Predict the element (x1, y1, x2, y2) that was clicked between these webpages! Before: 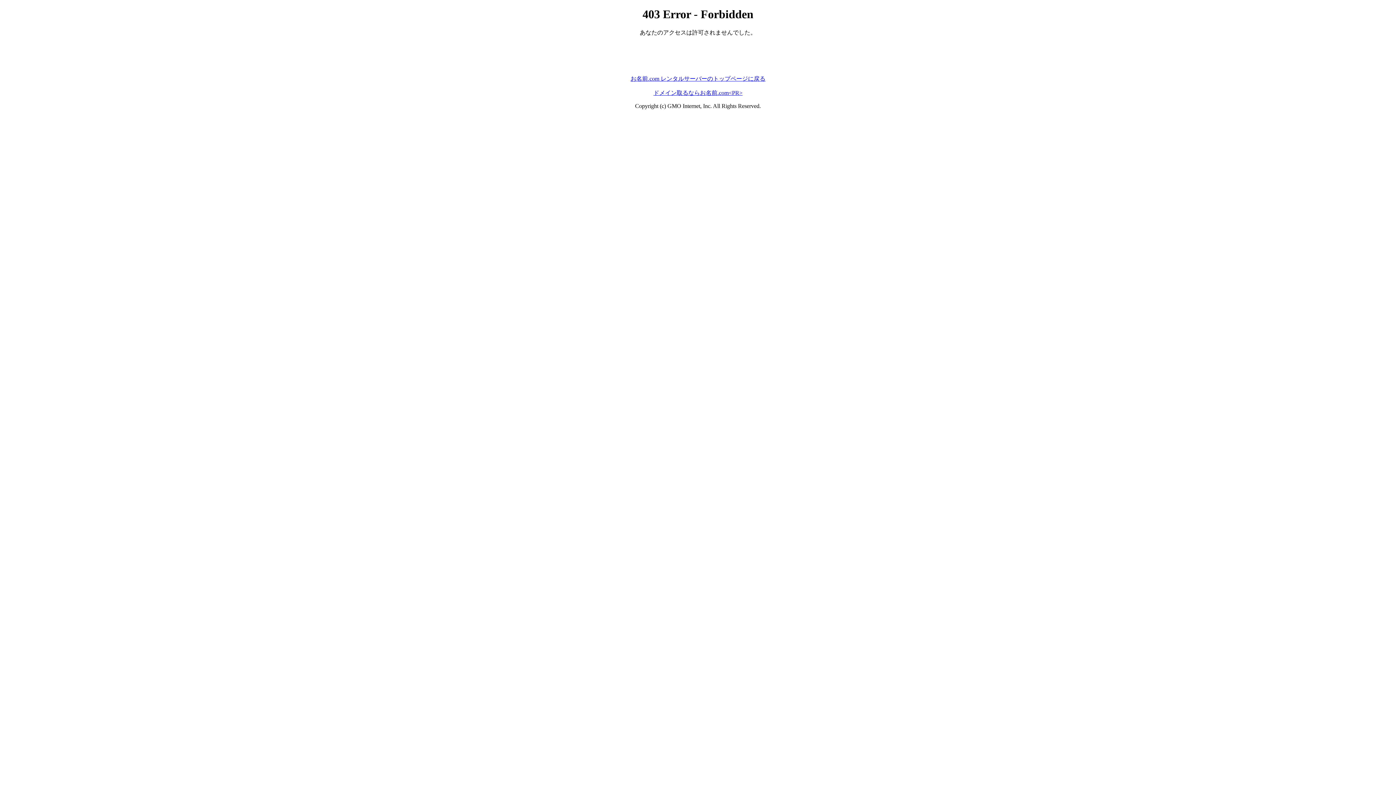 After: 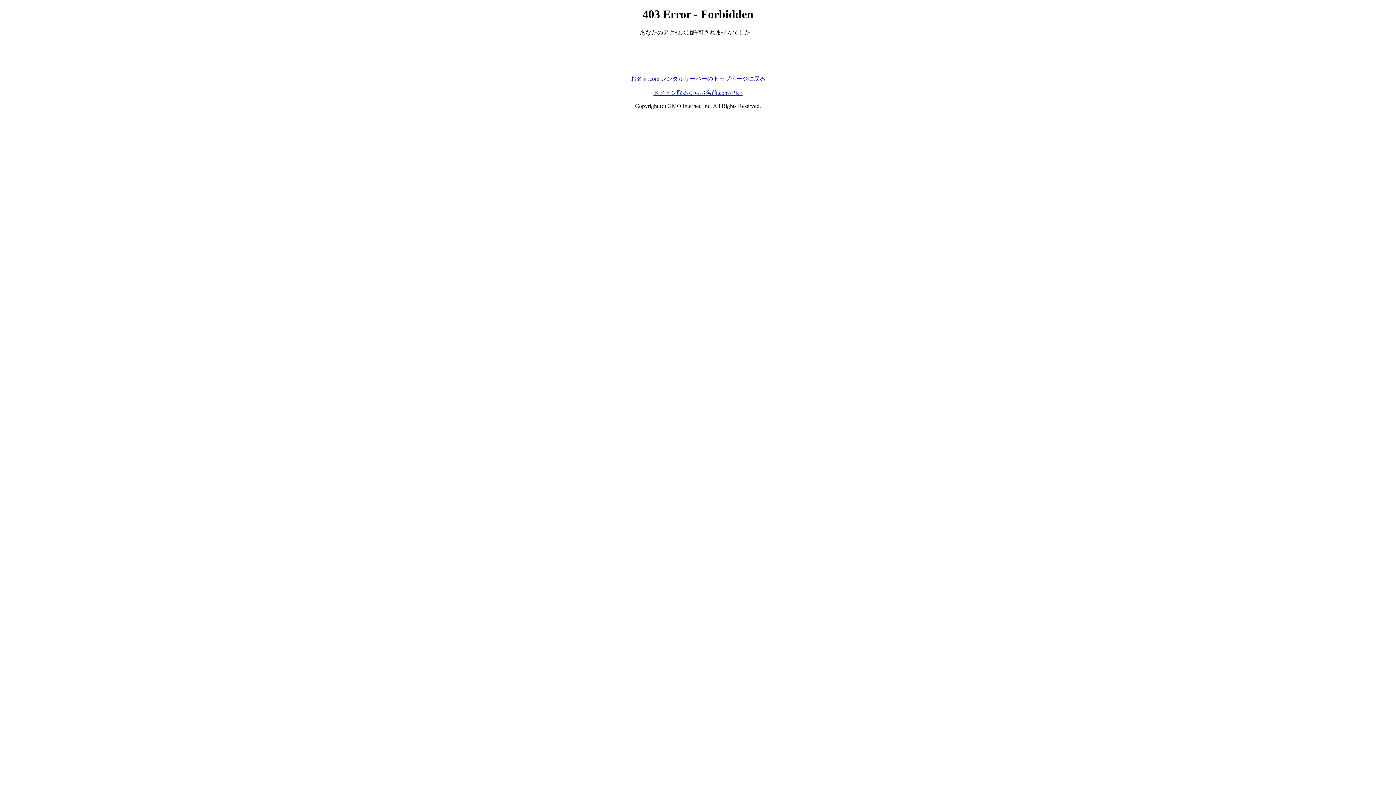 Action: bbox: (630, 75, 765, 81) label: お名前.com レンタルサーバーのトップページに戻る